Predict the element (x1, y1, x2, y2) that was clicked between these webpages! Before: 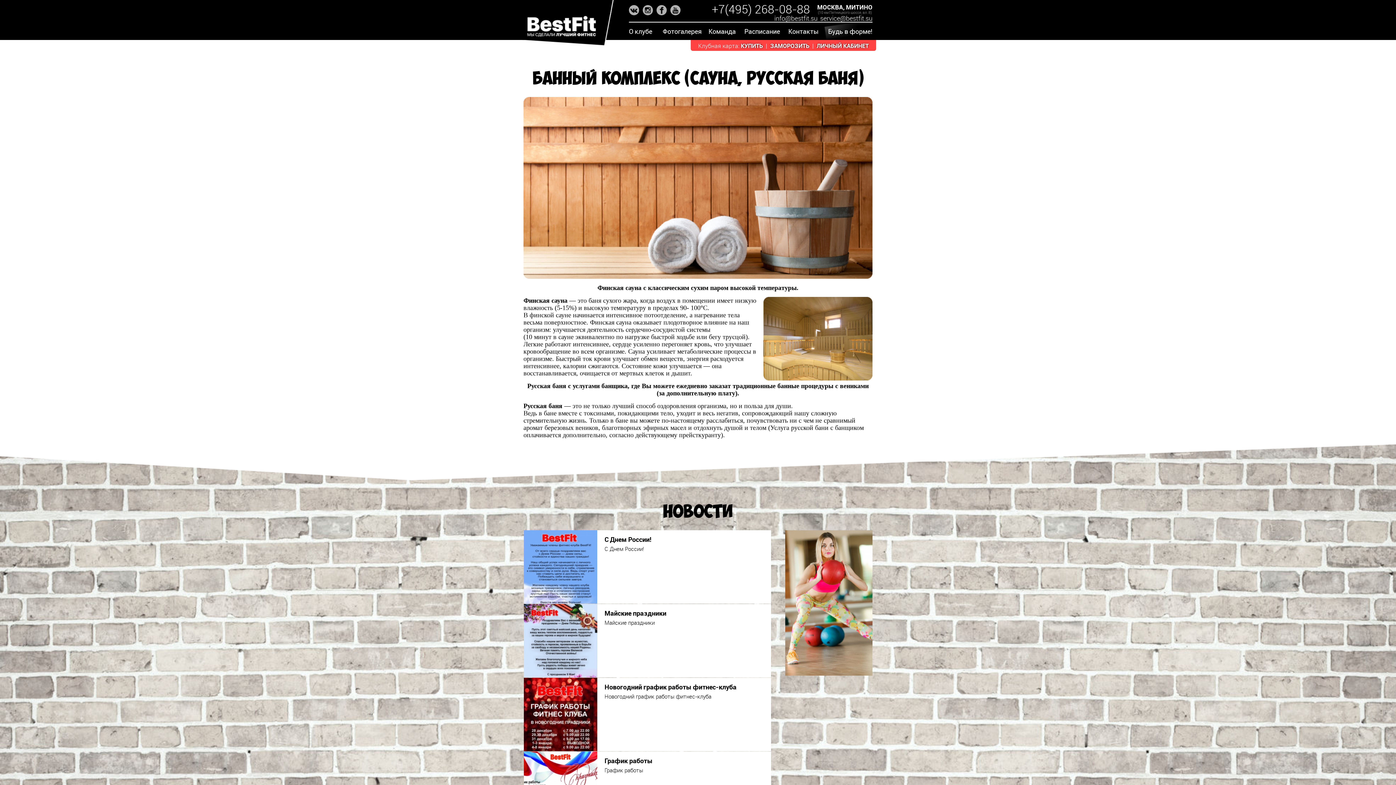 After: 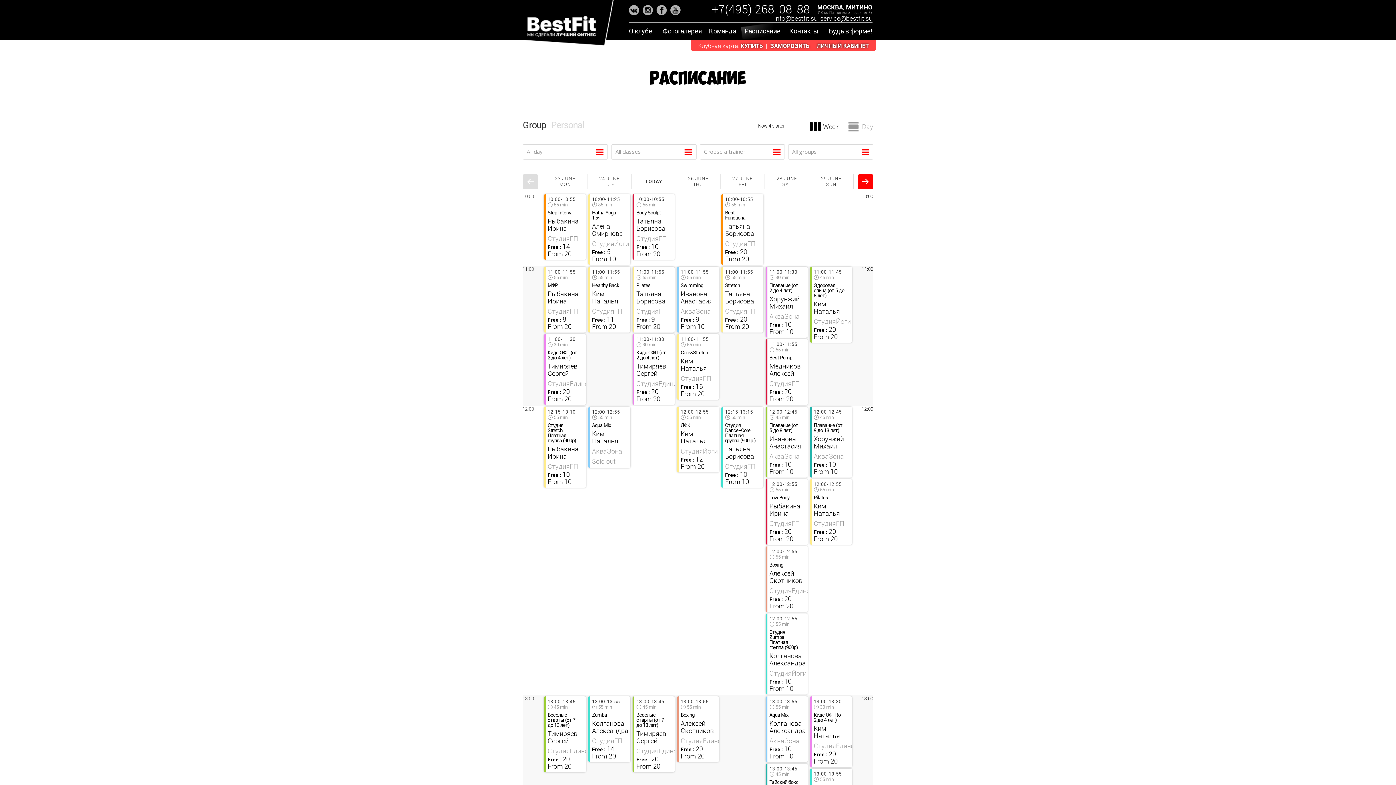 Action: bbox: (740, 22, 780, 40) label: Расписание